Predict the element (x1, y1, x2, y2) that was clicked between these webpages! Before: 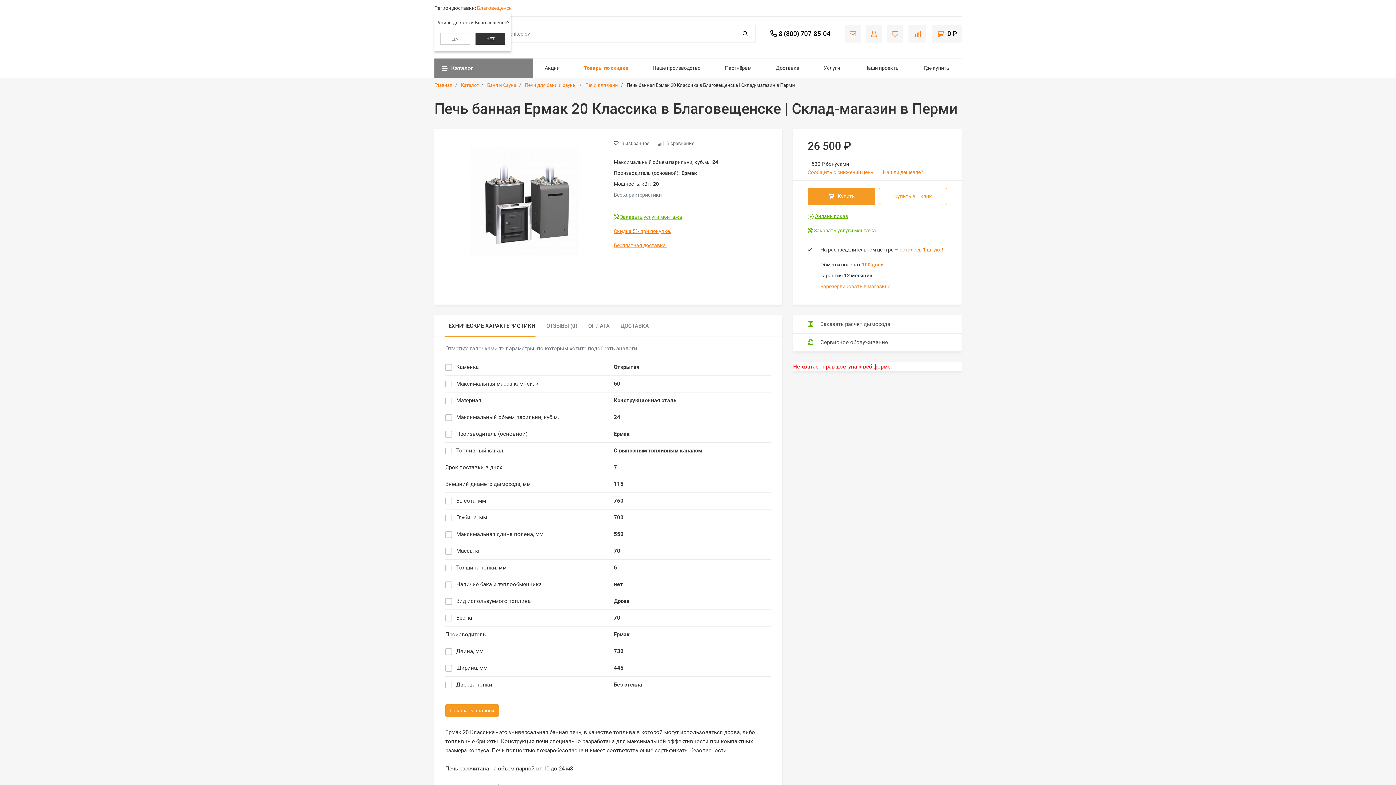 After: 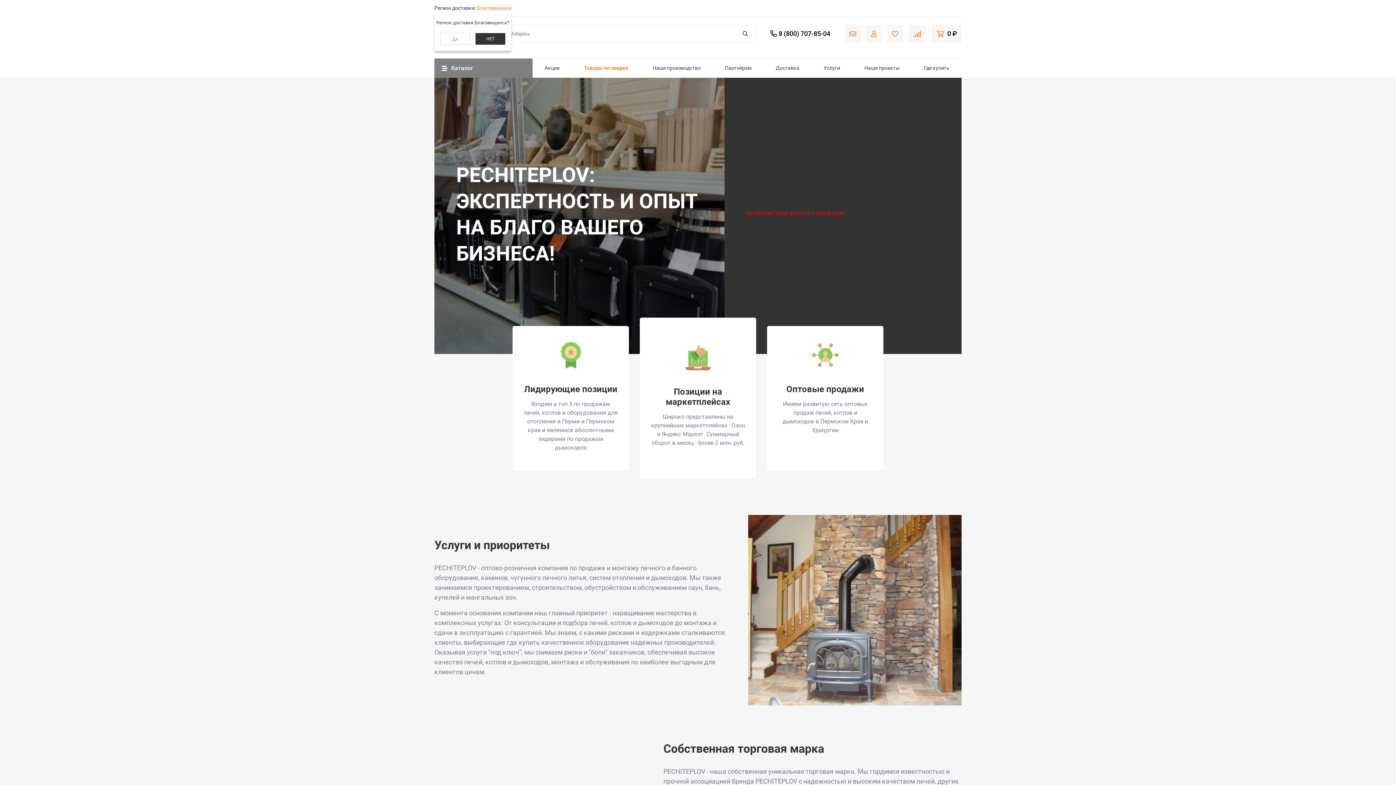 Action: bbox: (721, 58, 755, 77) label: Партнёрам